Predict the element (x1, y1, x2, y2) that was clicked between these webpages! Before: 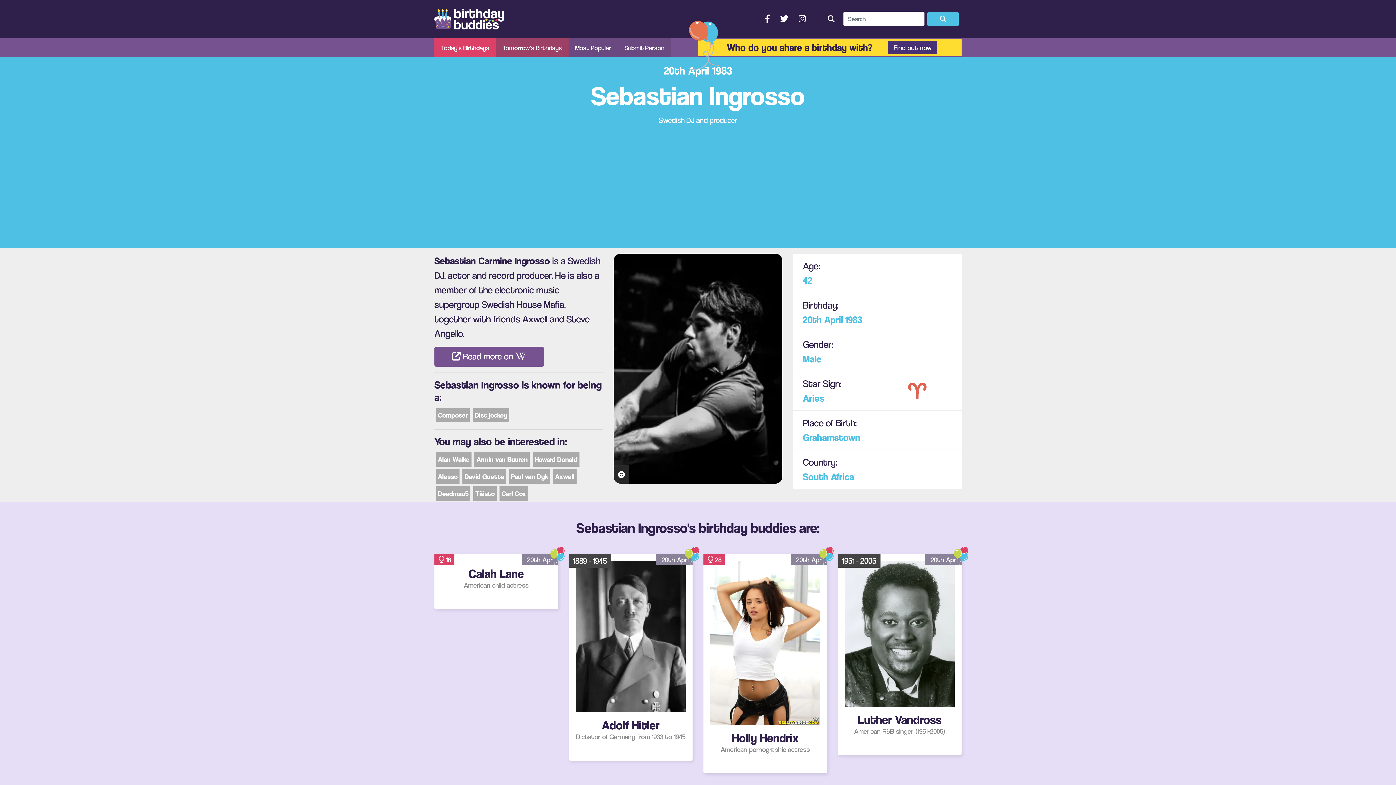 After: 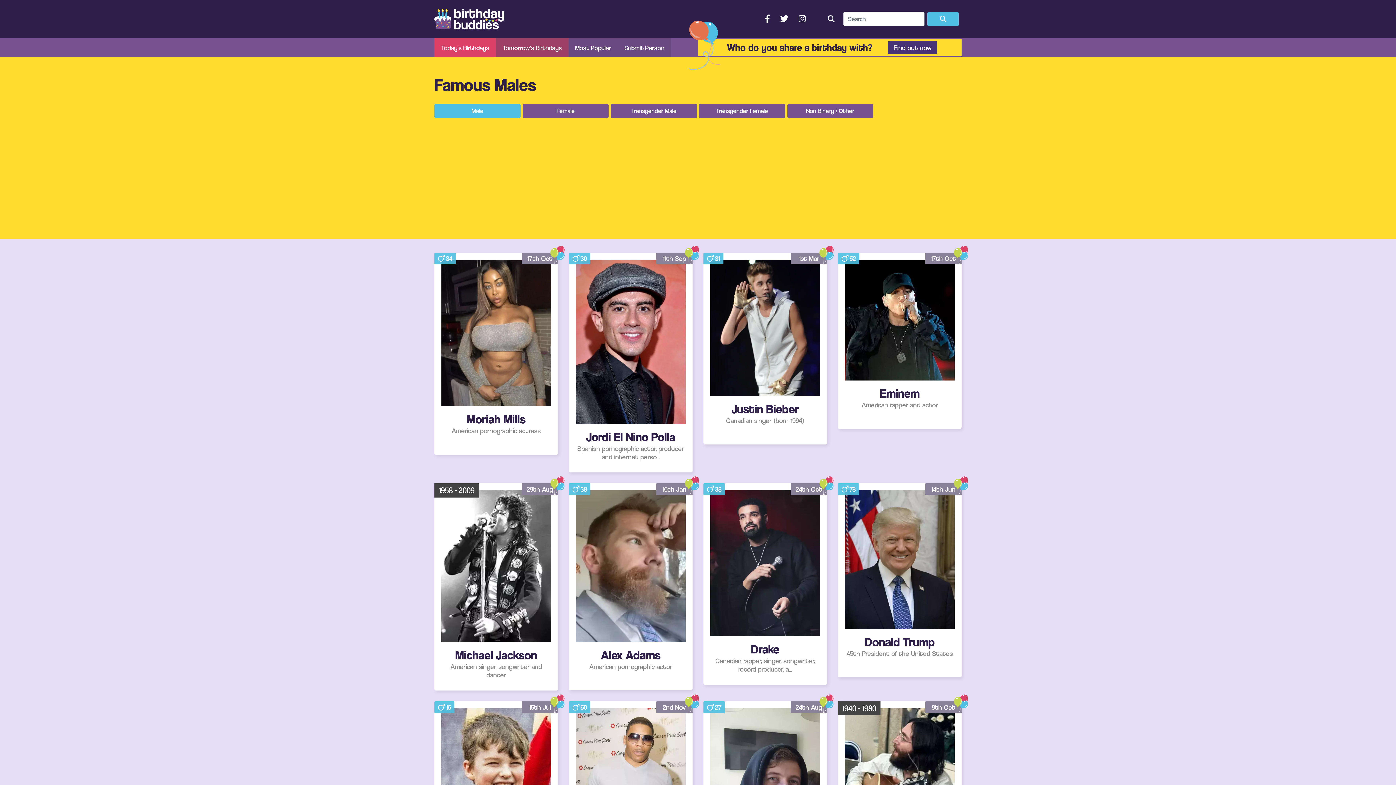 Action: bbox: (803, 353, 821, 364) label: Male